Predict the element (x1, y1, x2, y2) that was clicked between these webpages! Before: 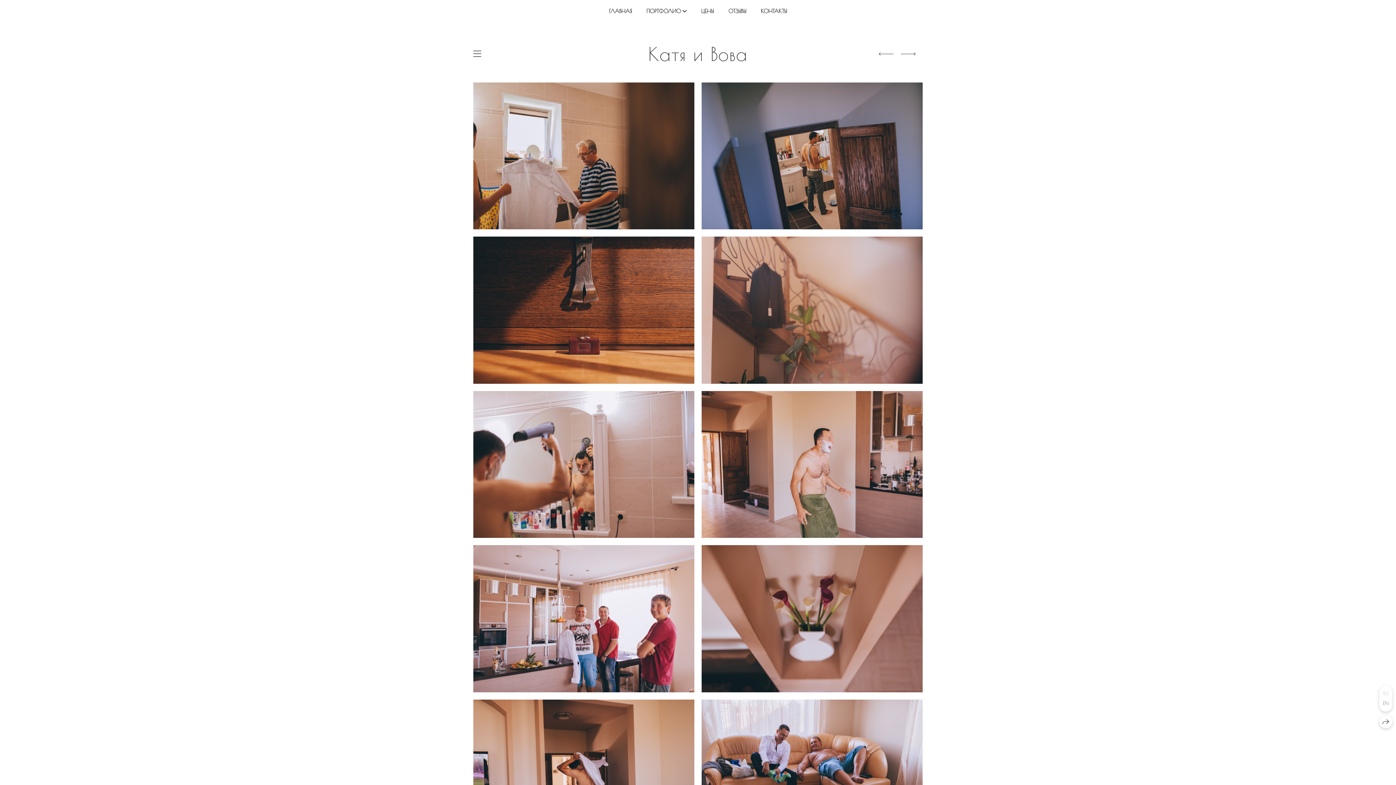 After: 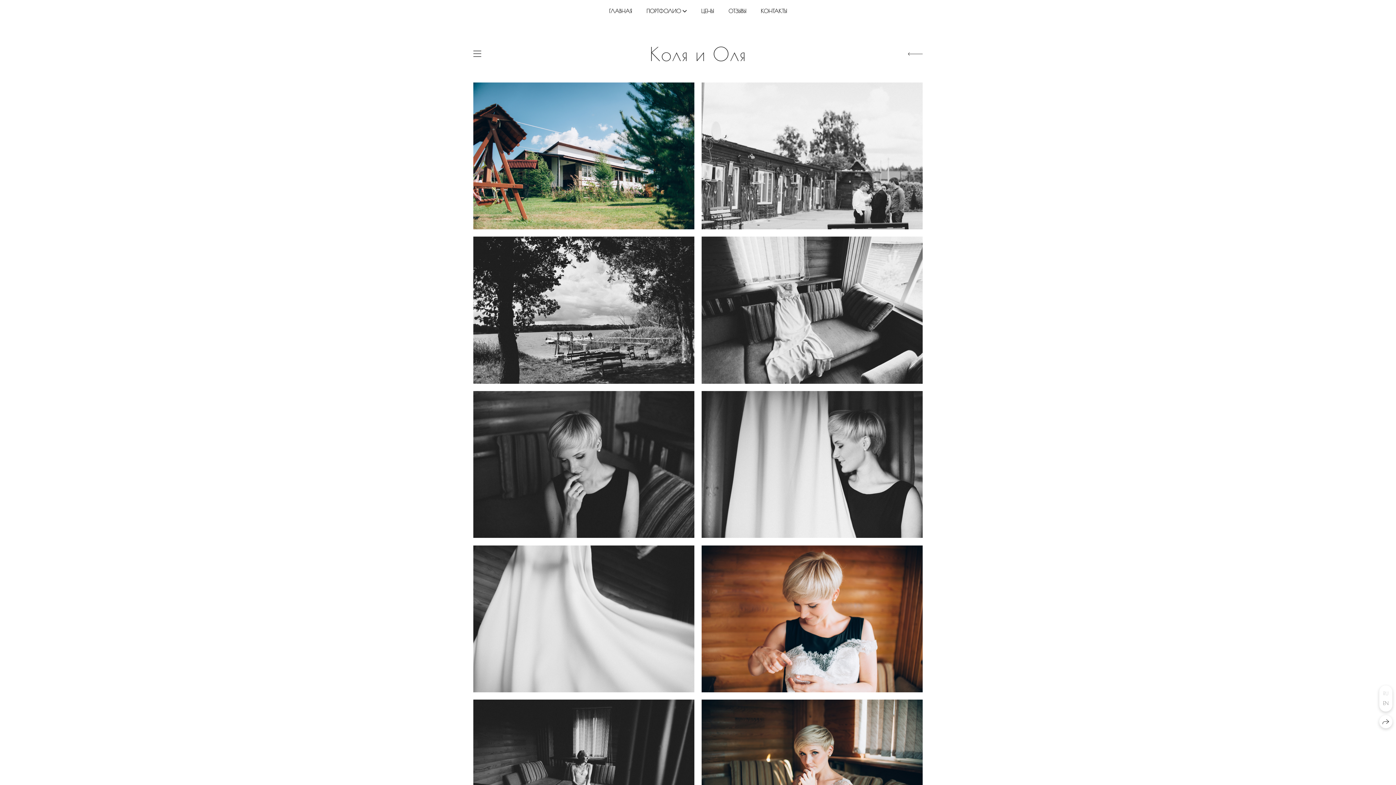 Action: bbox: (901, 46, 922, 61)